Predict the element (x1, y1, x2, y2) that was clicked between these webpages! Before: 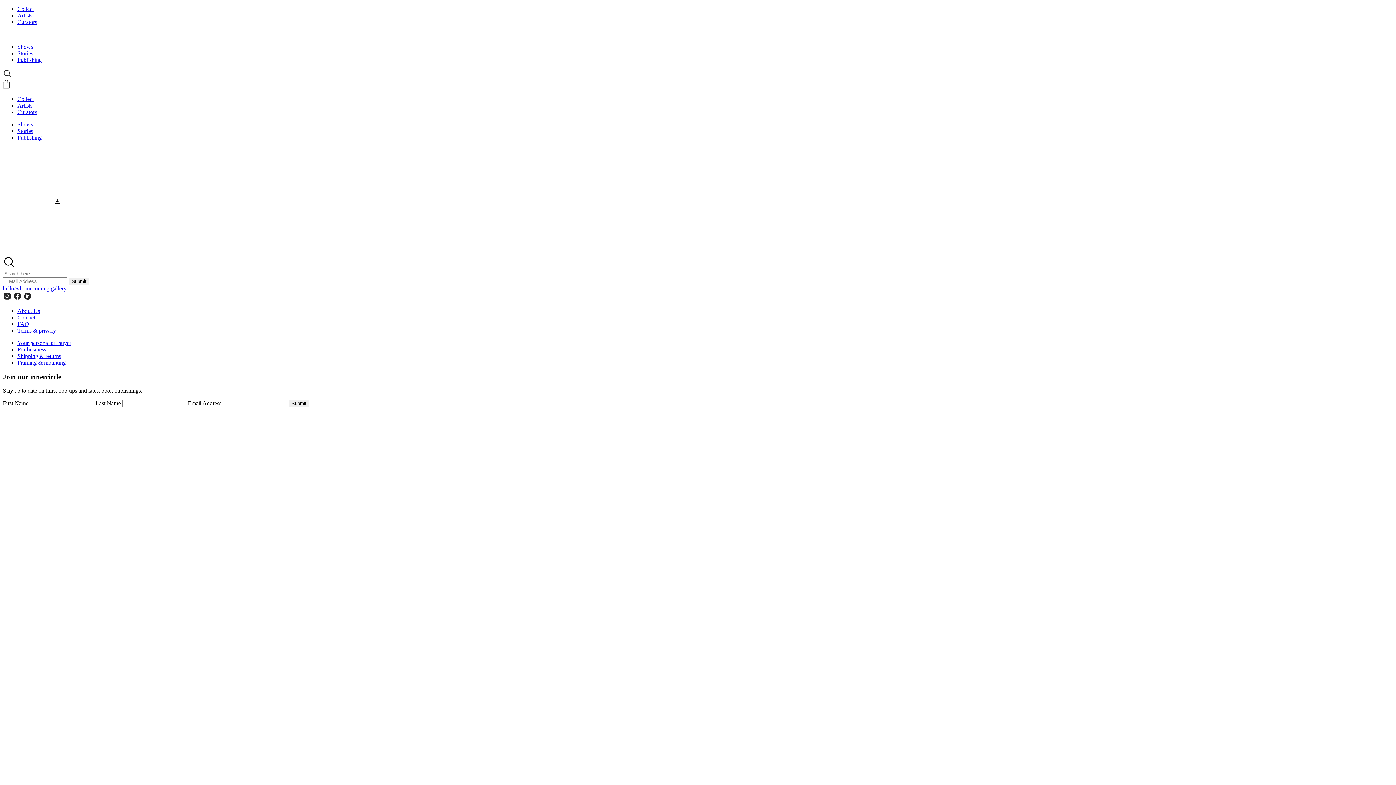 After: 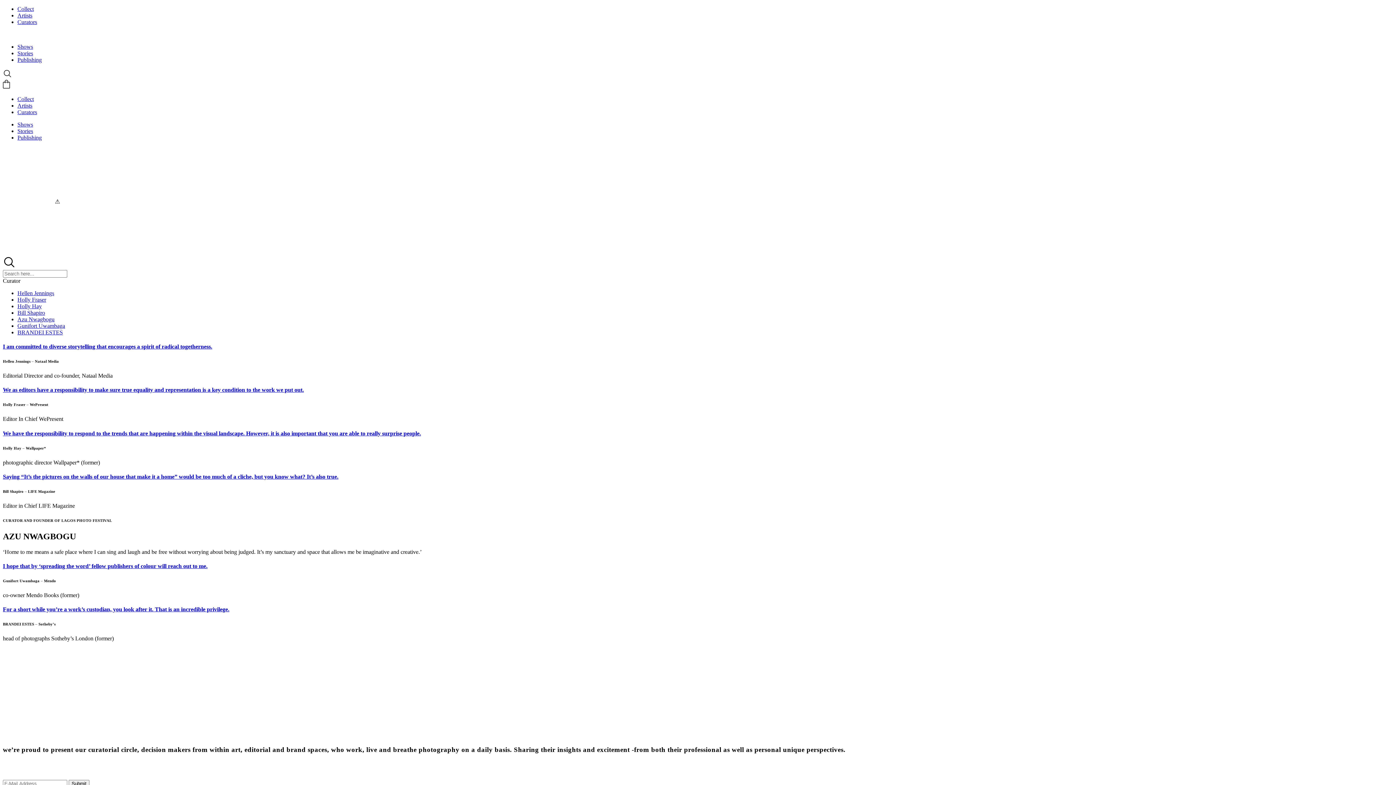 Action: label: Curators bbox: (17, 18, 37, 25)